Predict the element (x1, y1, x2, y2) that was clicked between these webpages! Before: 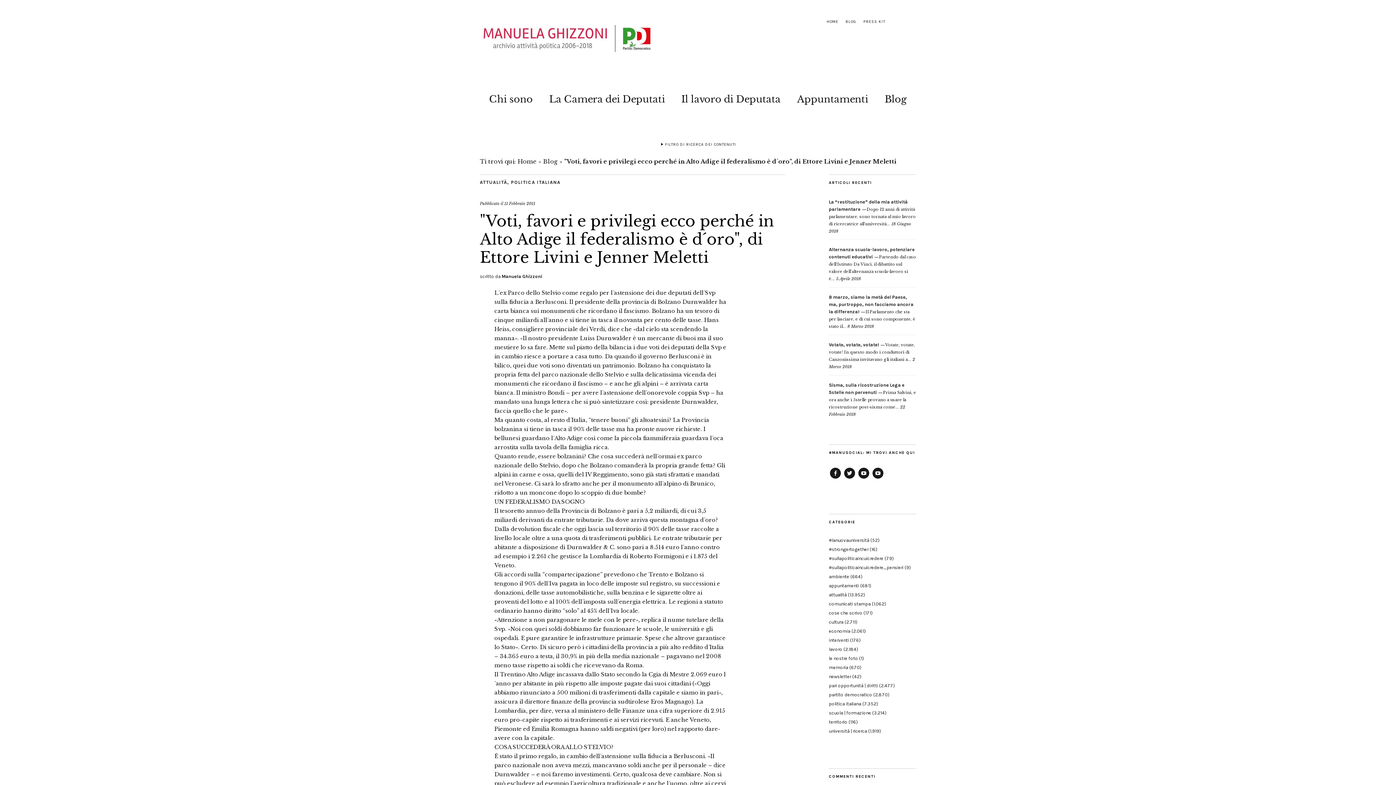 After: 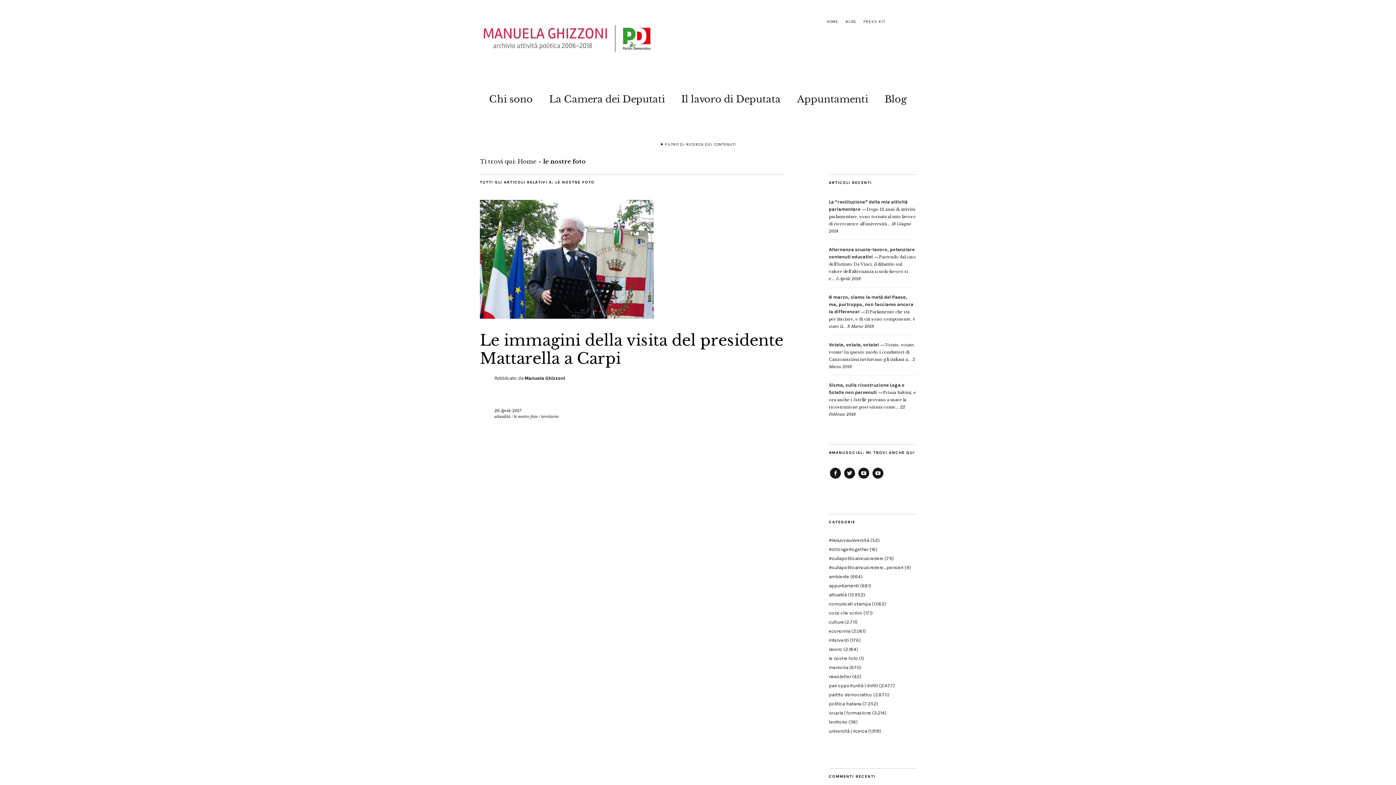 Action: bbox: (829, 656, 858, 661) label: le nostre foto